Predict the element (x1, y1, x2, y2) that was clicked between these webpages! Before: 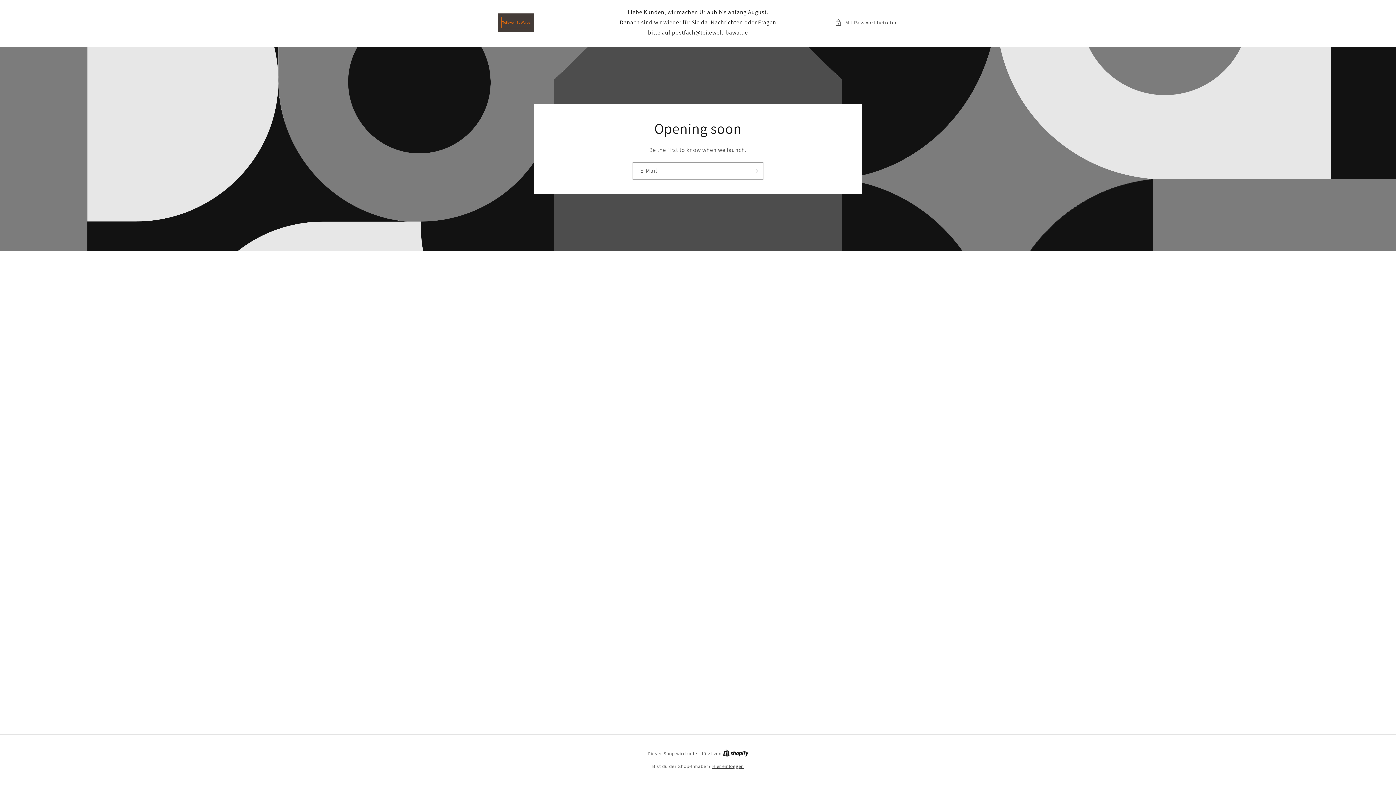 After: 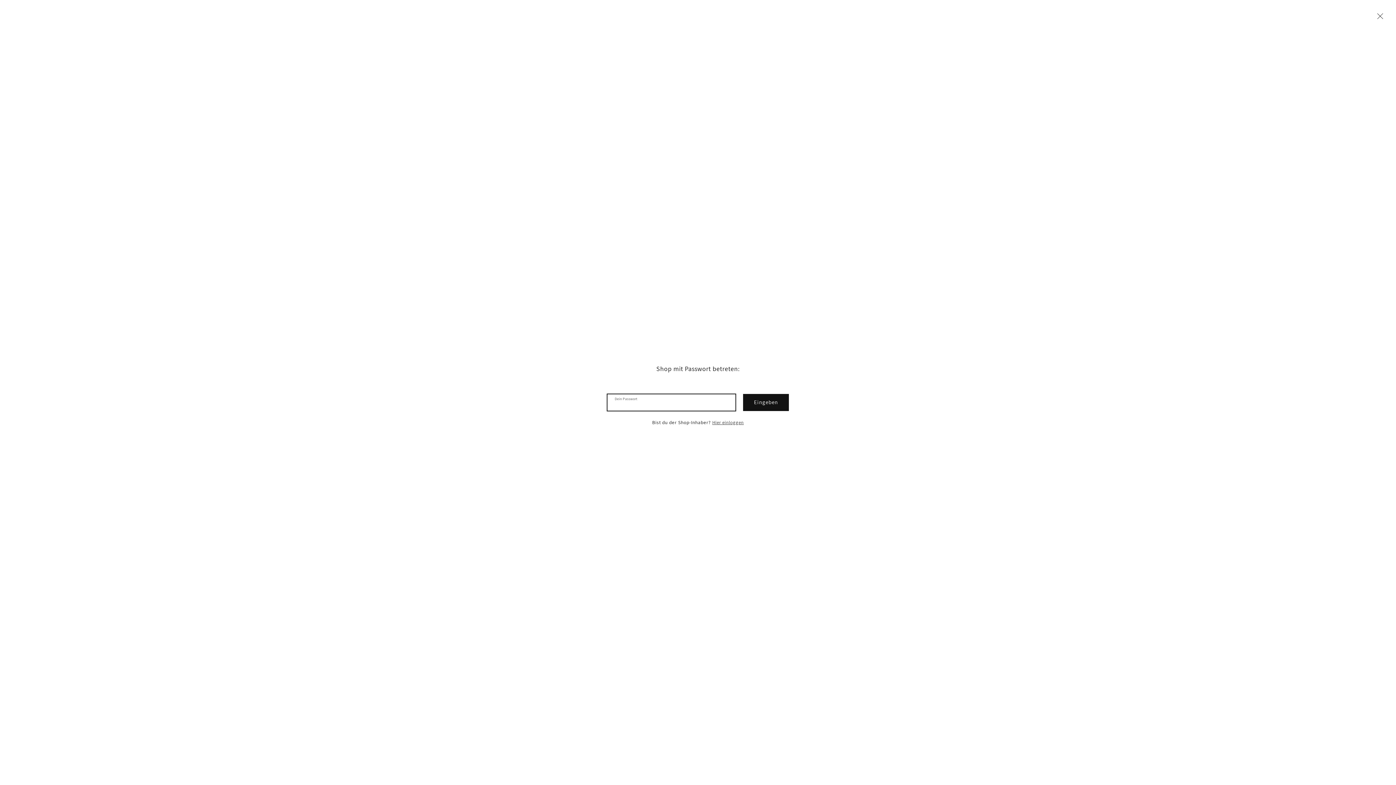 Action: bbox: (835, 18, 898, 27) label: Mit Passwort betreten